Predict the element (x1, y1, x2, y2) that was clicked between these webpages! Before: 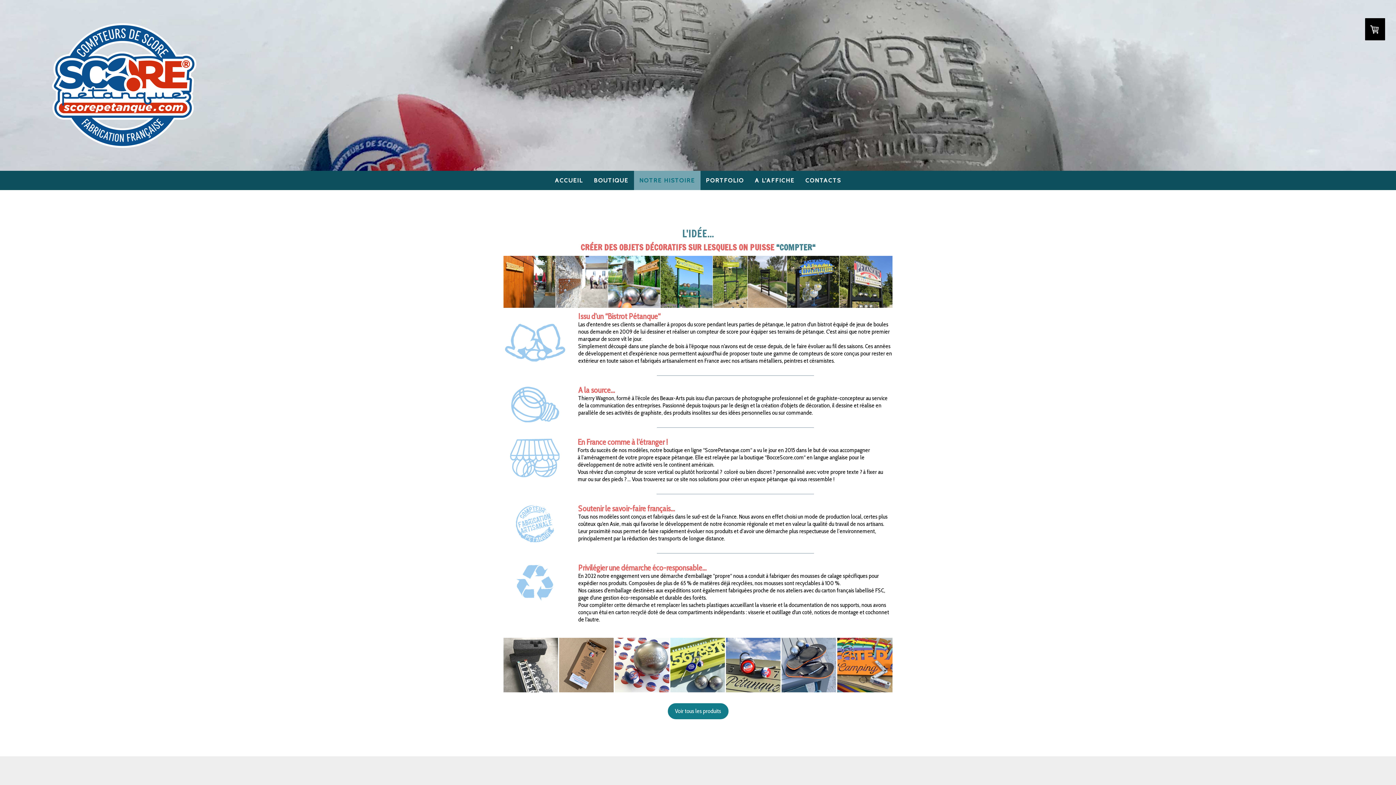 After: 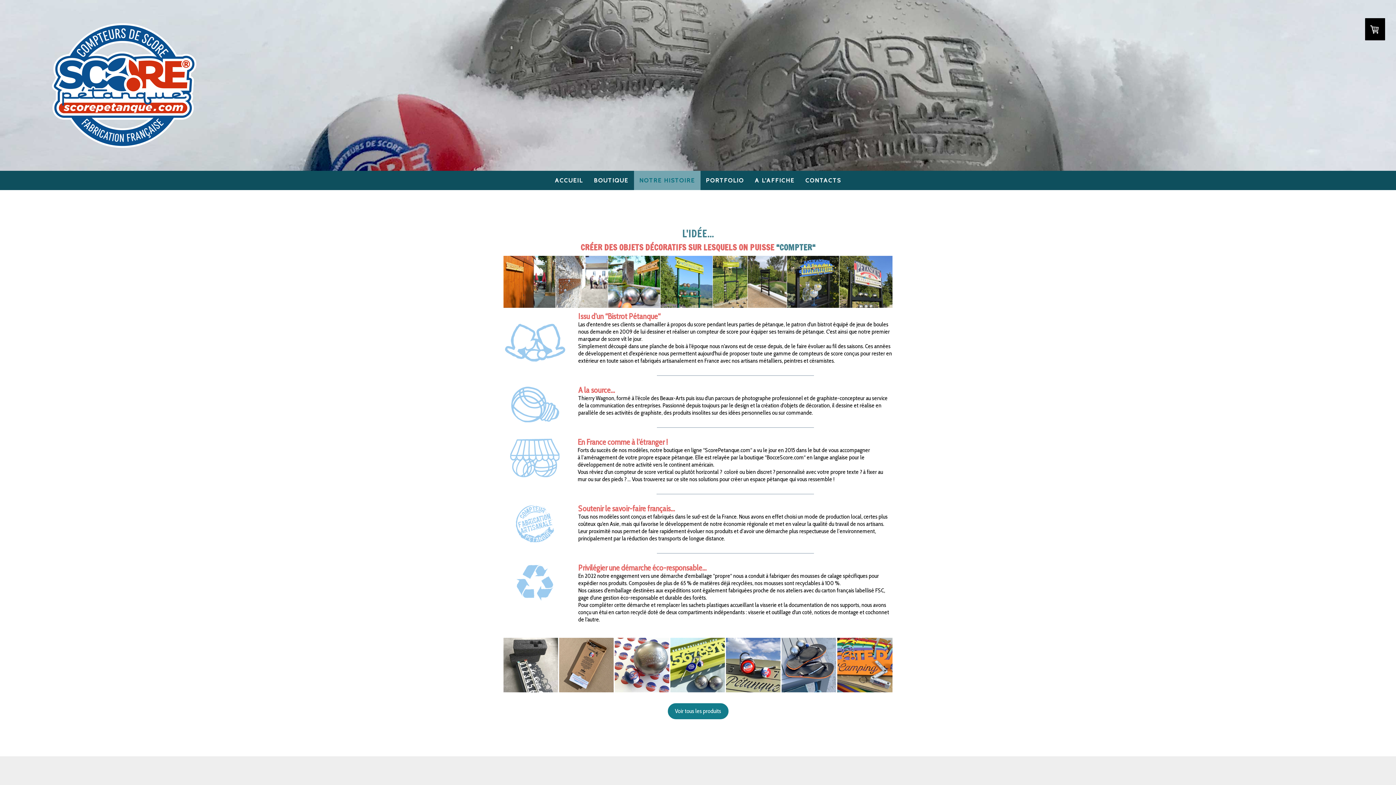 Action: label: NOTRE HISTOIRE bbox: (634, 170, 700, 190)